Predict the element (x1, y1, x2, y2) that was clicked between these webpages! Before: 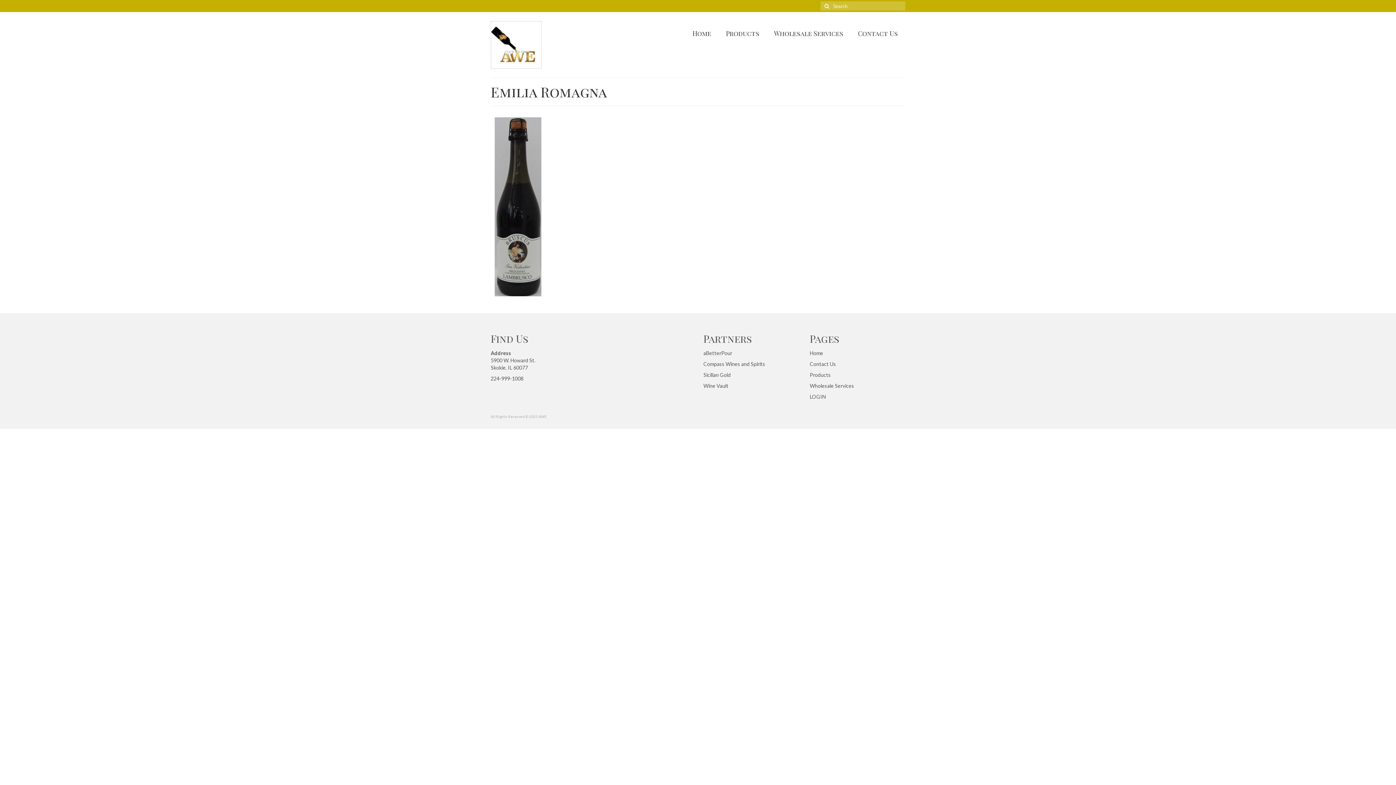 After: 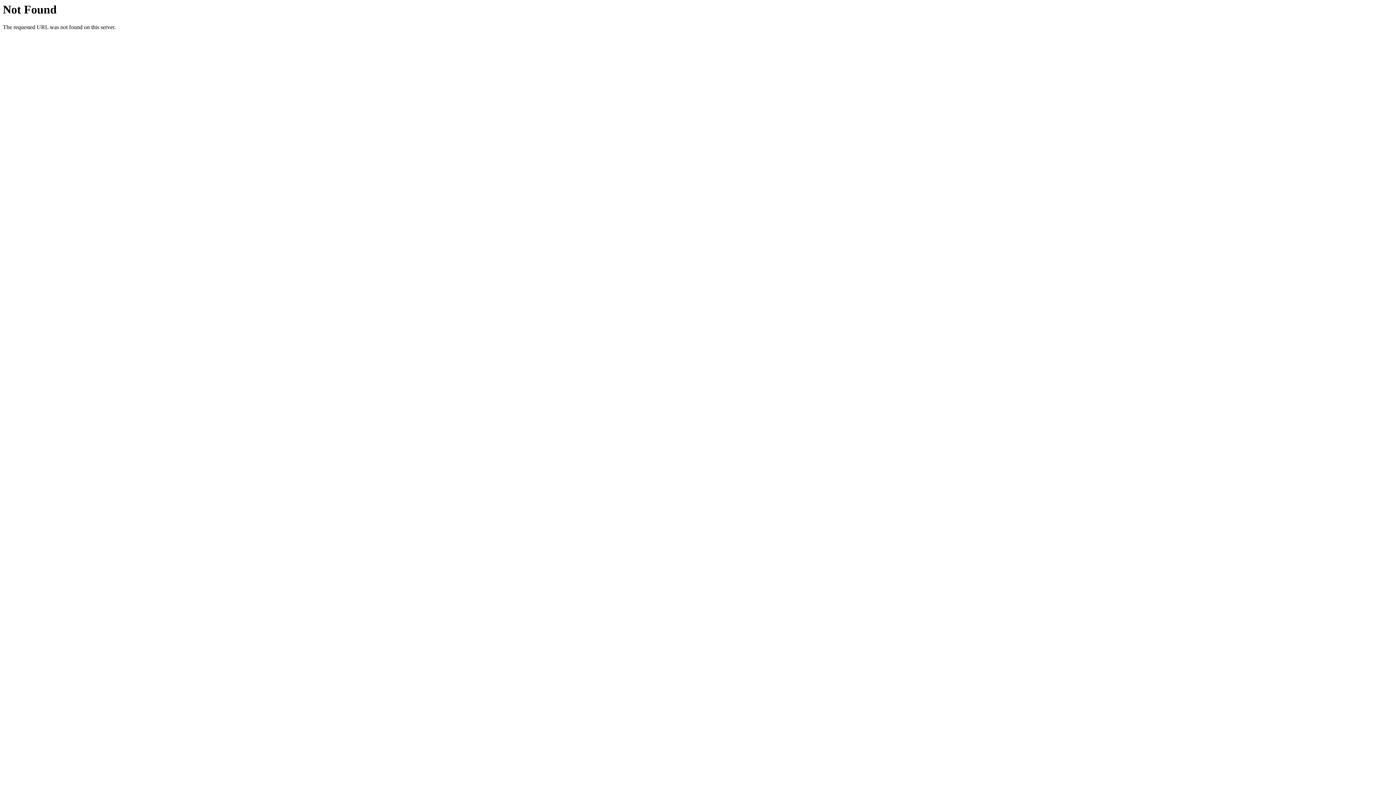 Action: bbox: (810, 393, 826, 400) label: LOGIN